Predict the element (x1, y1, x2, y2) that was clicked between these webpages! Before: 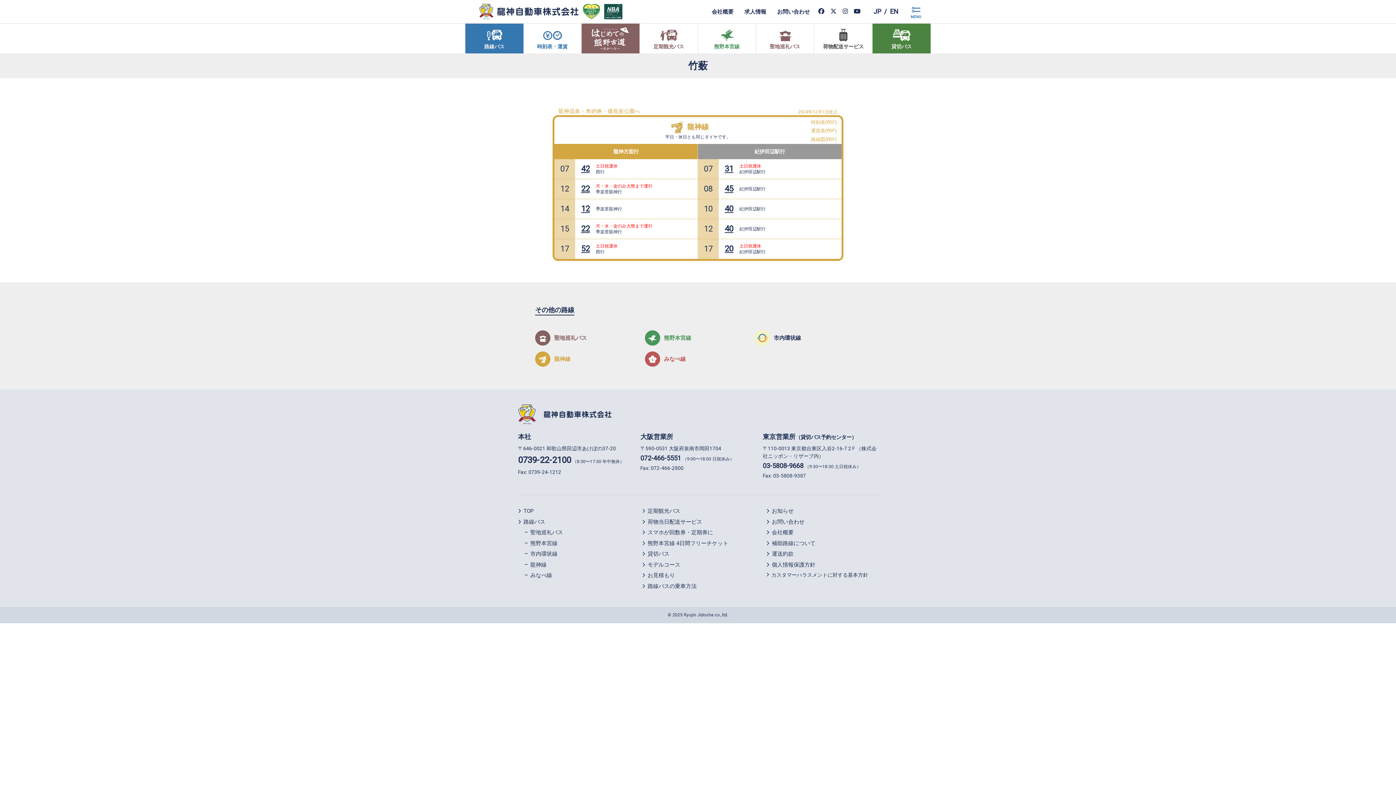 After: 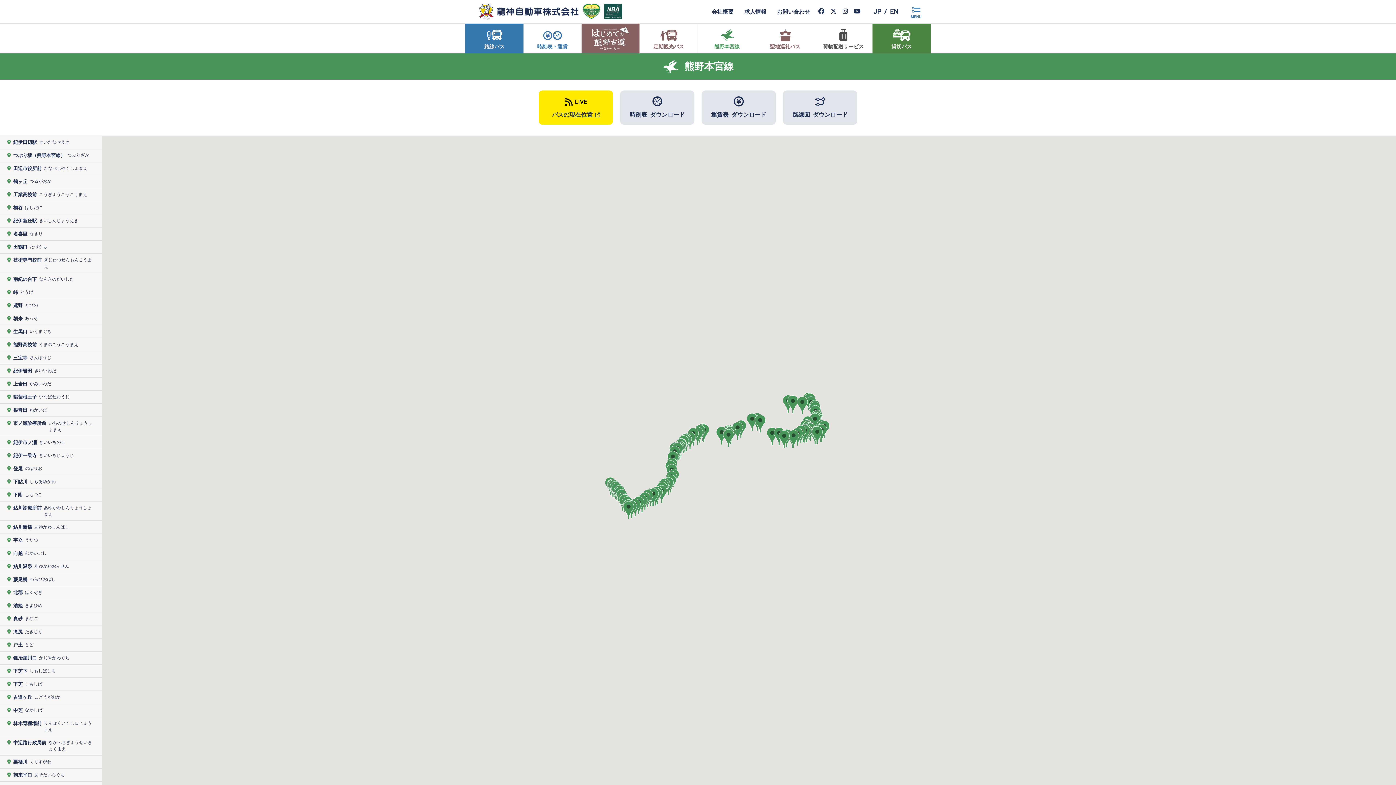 Action: label: 熊野本宮線 bbox: (698, 23, 756, 53)